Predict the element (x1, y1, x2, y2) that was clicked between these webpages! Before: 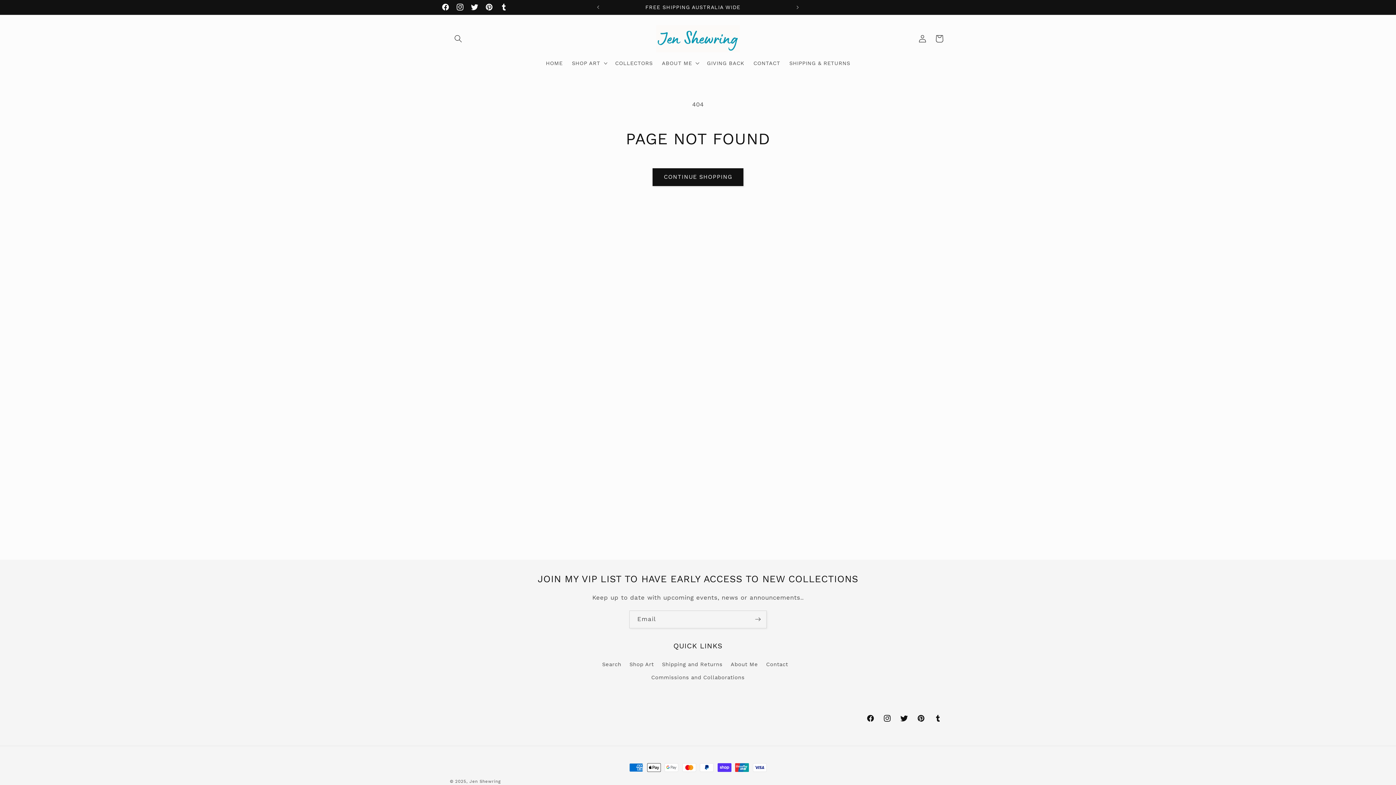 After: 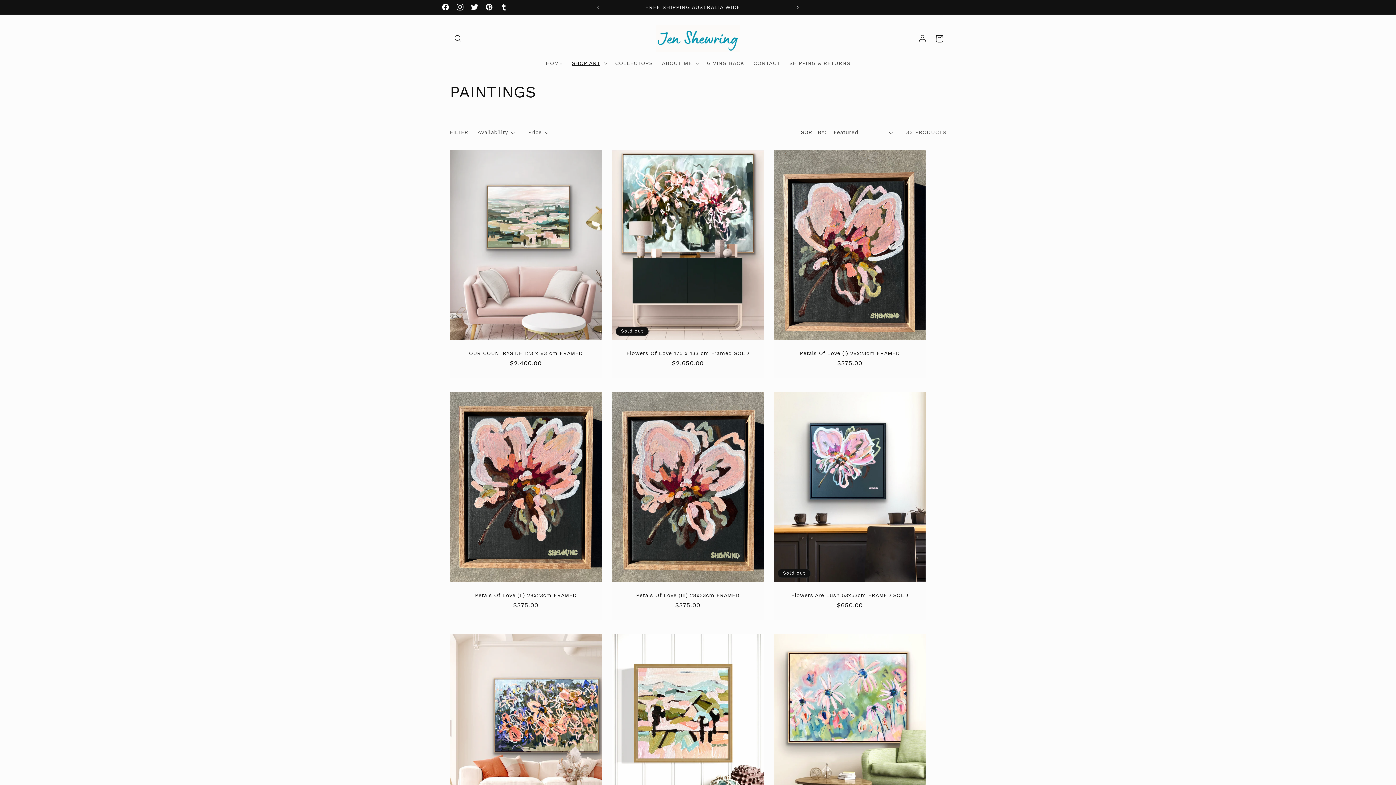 Action: bbox: (629, 658, 654, 671) label: Shop Art